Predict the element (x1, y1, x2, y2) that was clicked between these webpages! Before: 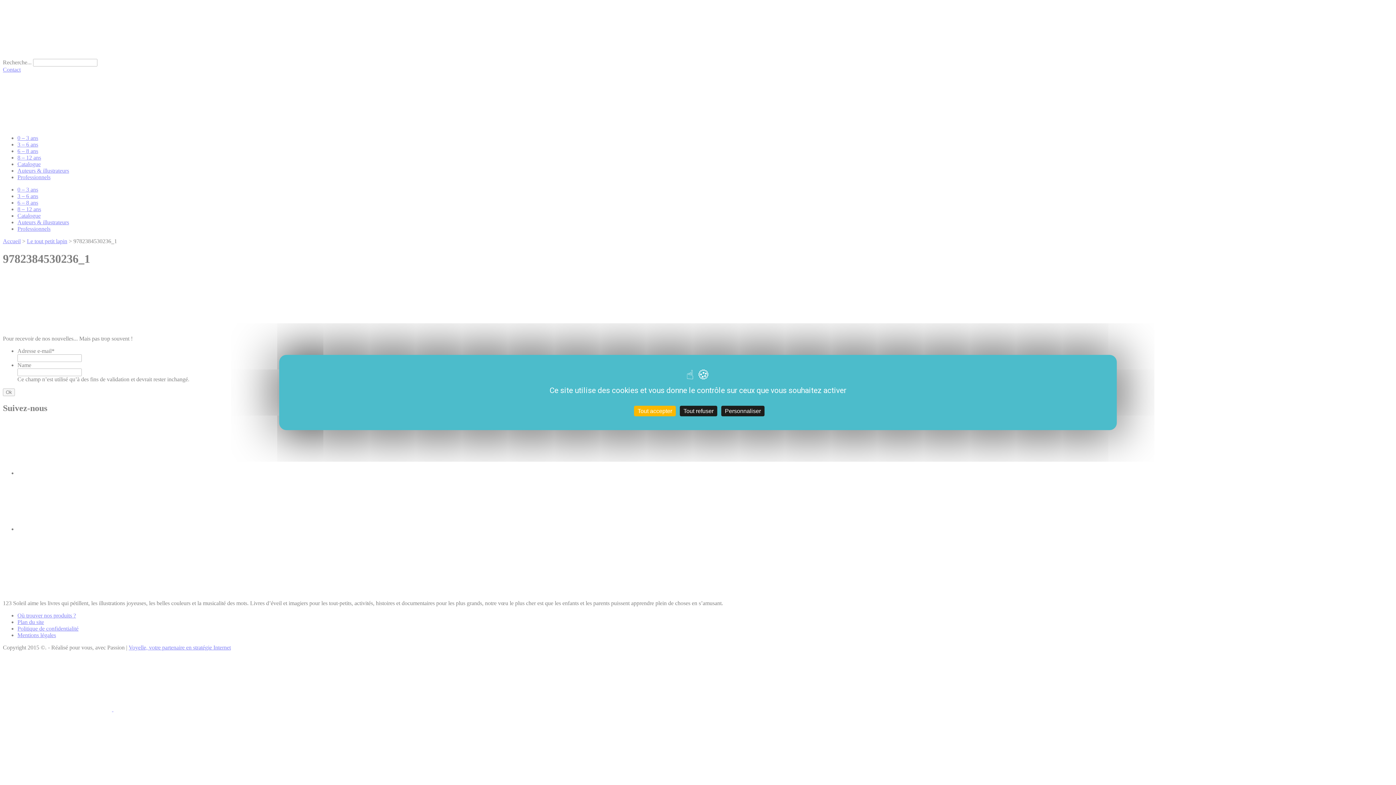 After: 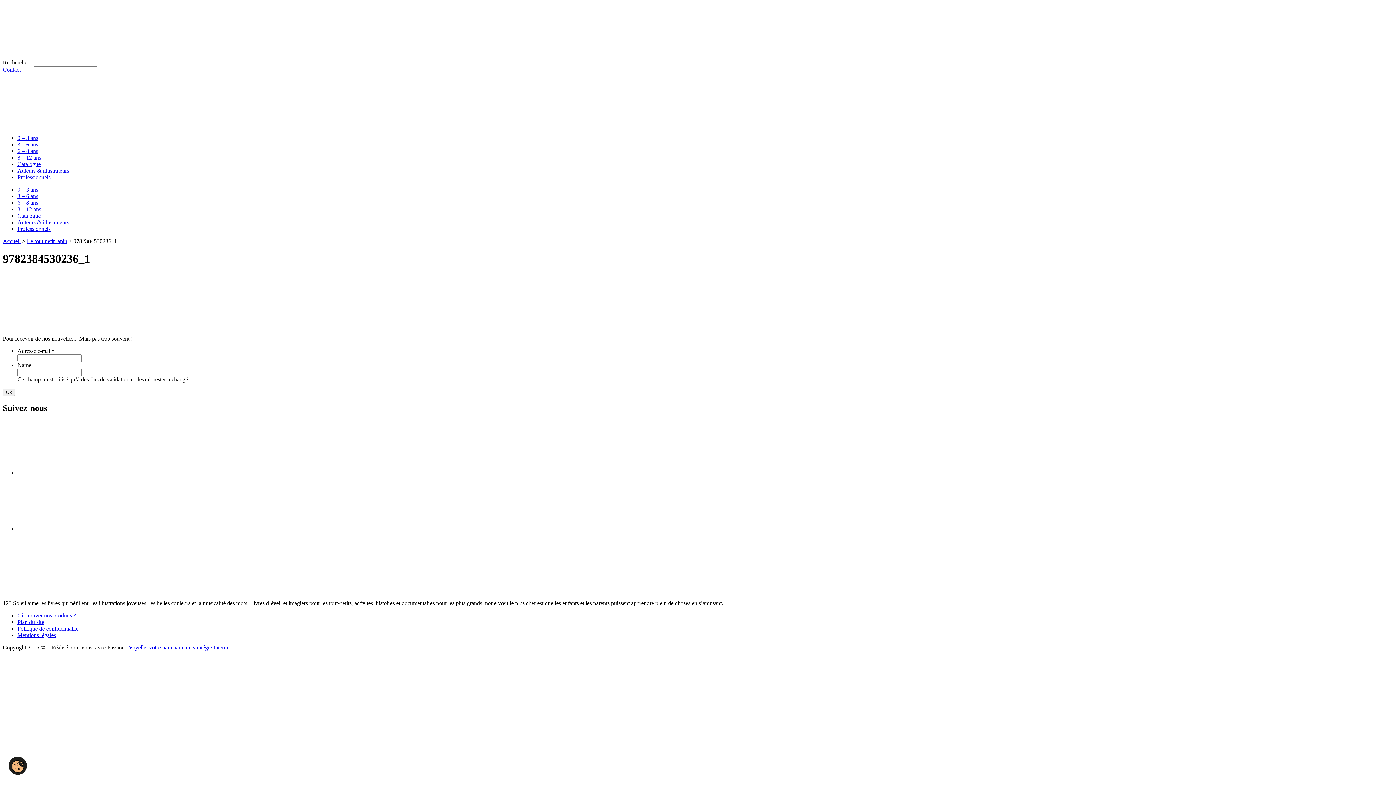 Action: label: Cookies : Tout refuser bbox: (680, 406, 717, 416)